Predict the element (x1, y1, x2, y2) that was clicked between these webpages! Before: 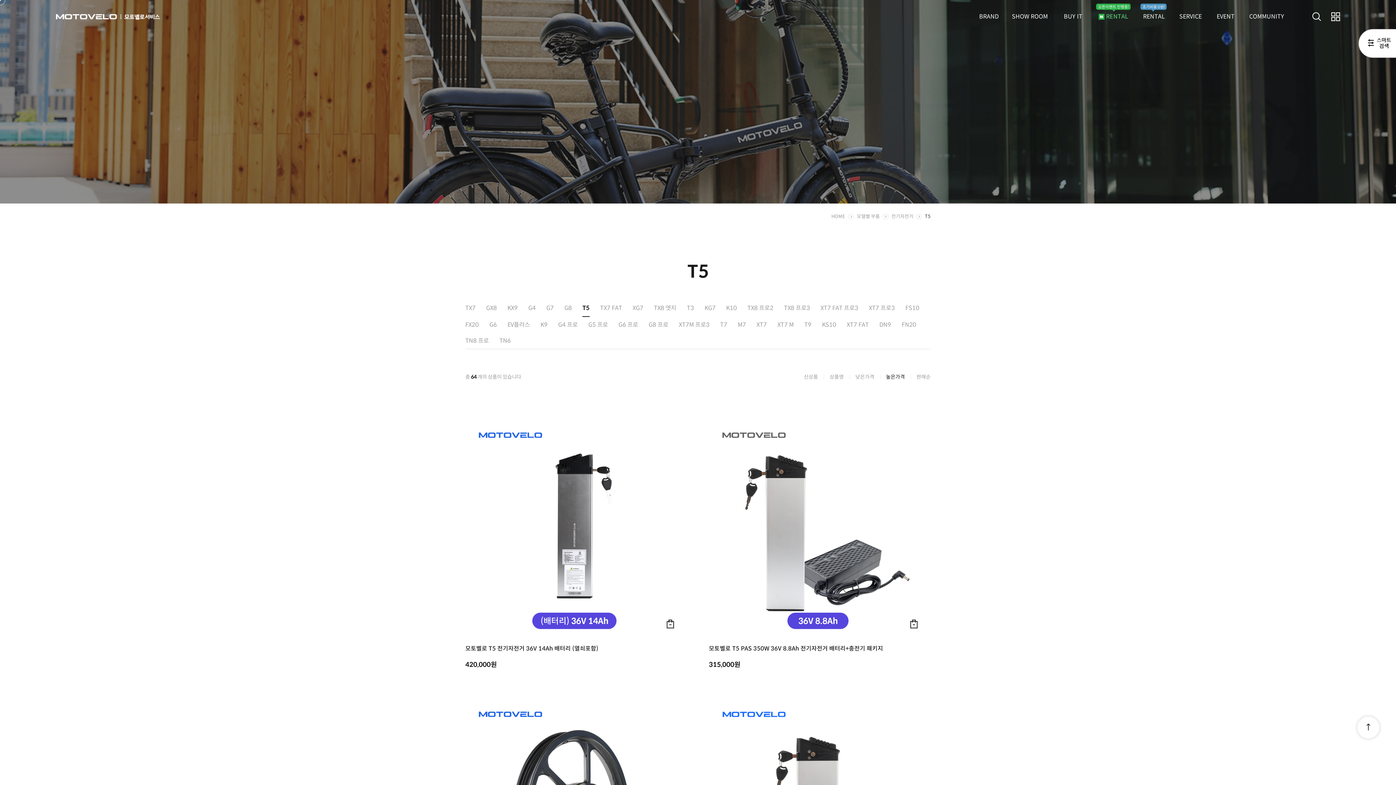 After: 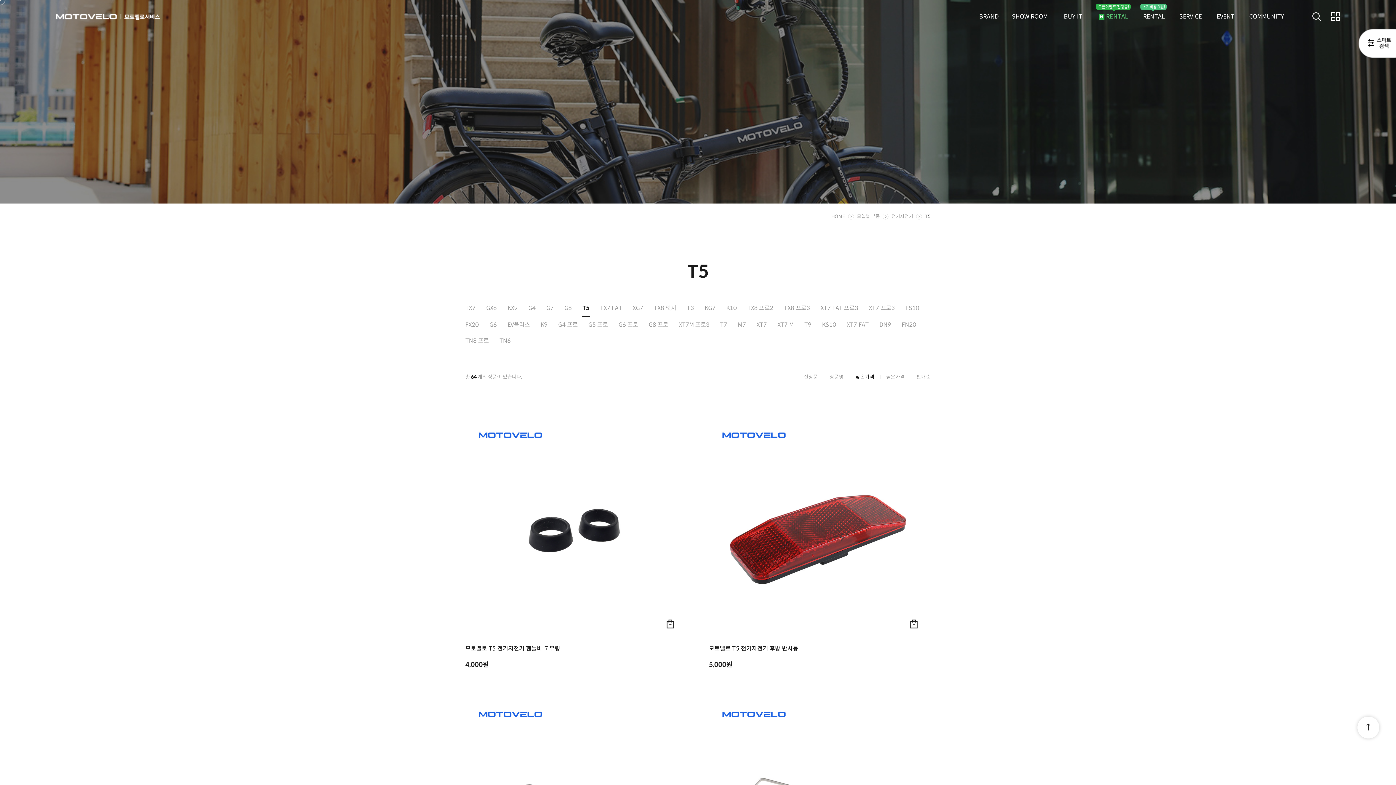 Action: label: 낮은가격 bbox: (849, 373, 880, 380)